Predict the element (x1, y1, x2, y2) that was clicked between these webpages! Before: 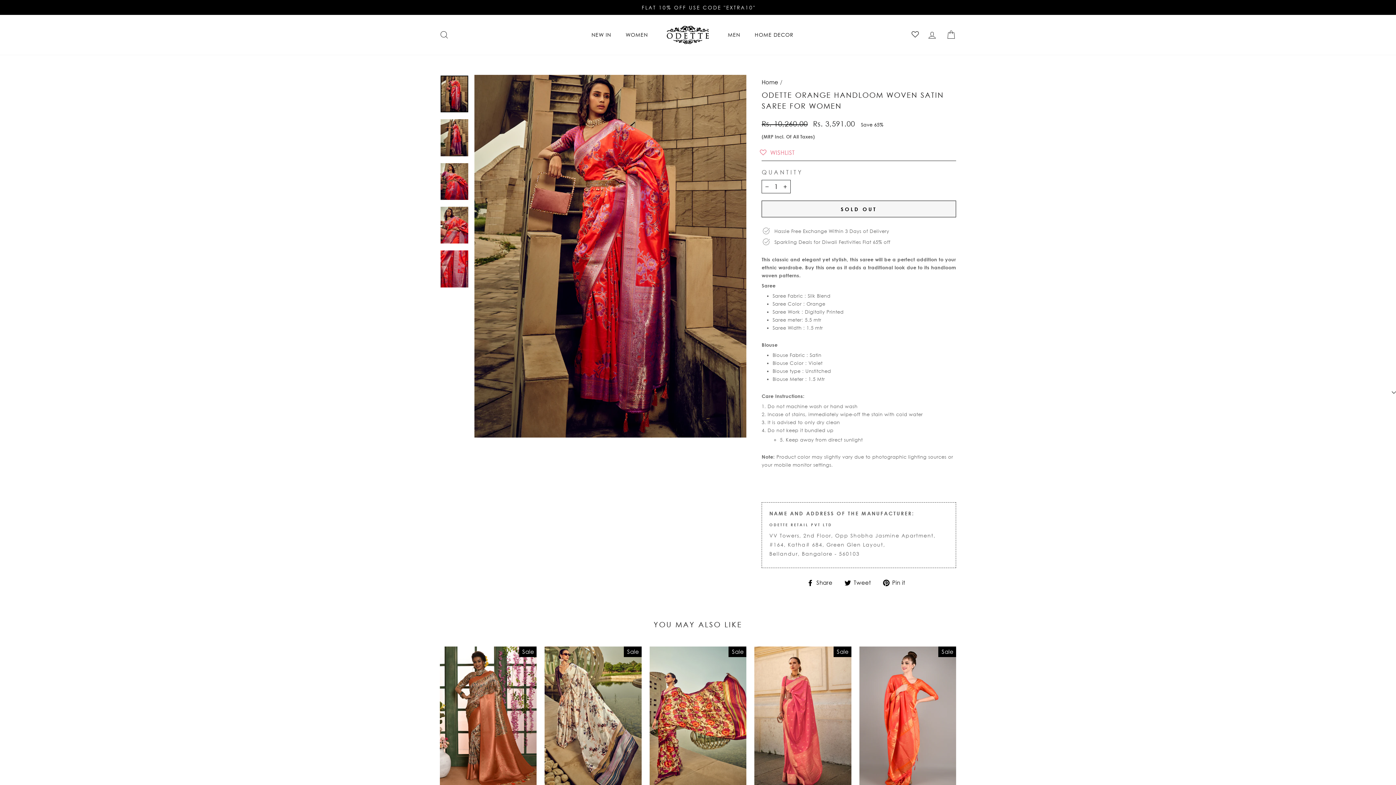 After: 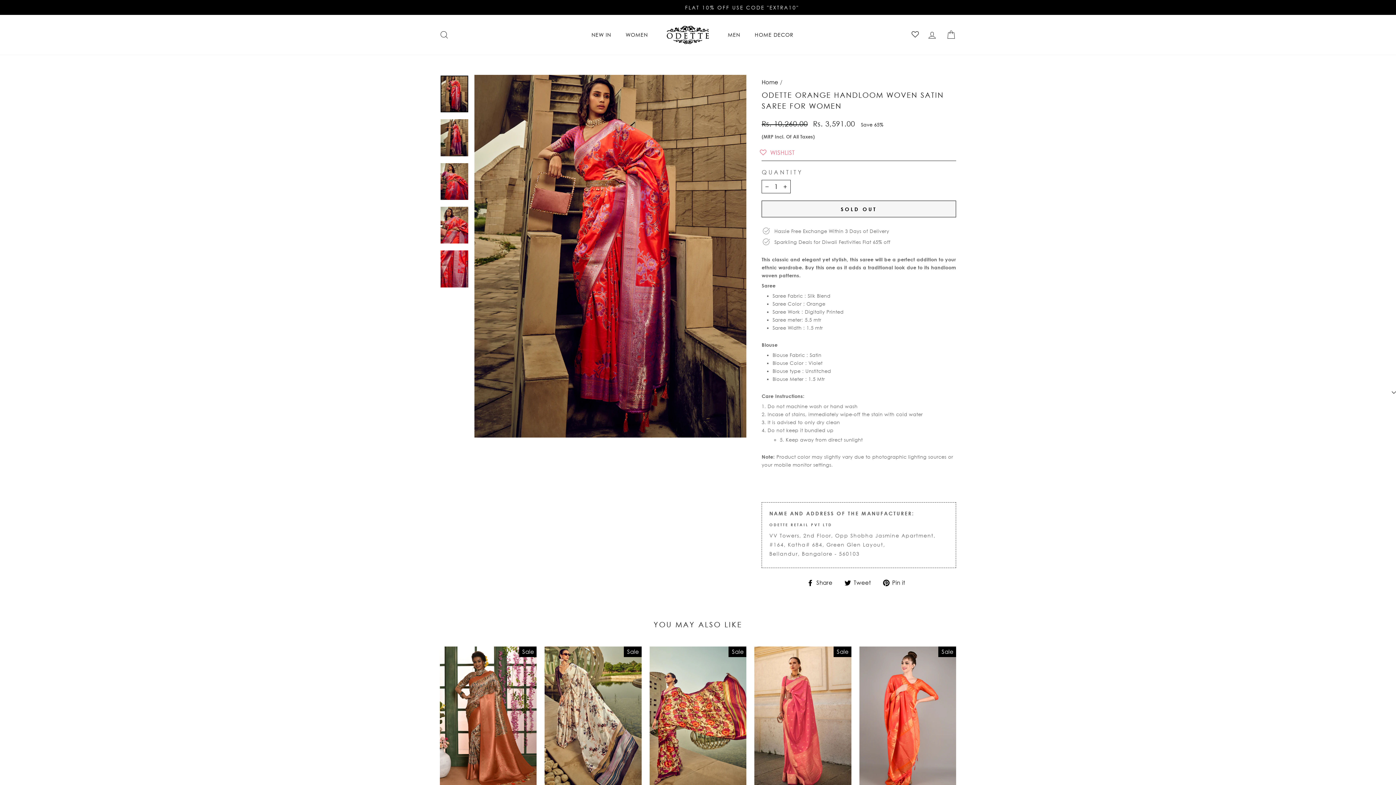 Action: label:  Pin it
Pin on Pinterest bbox: (883, 579, 910, 586)